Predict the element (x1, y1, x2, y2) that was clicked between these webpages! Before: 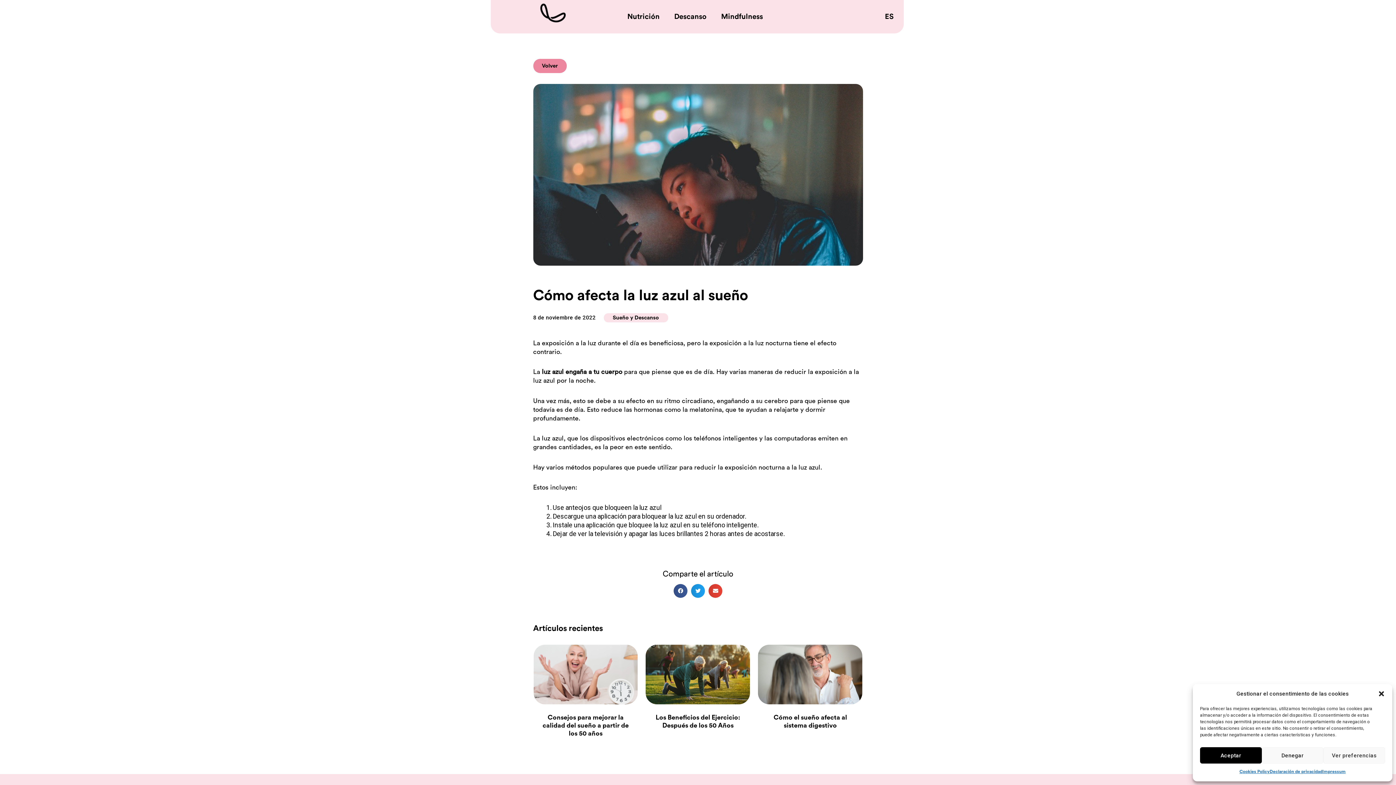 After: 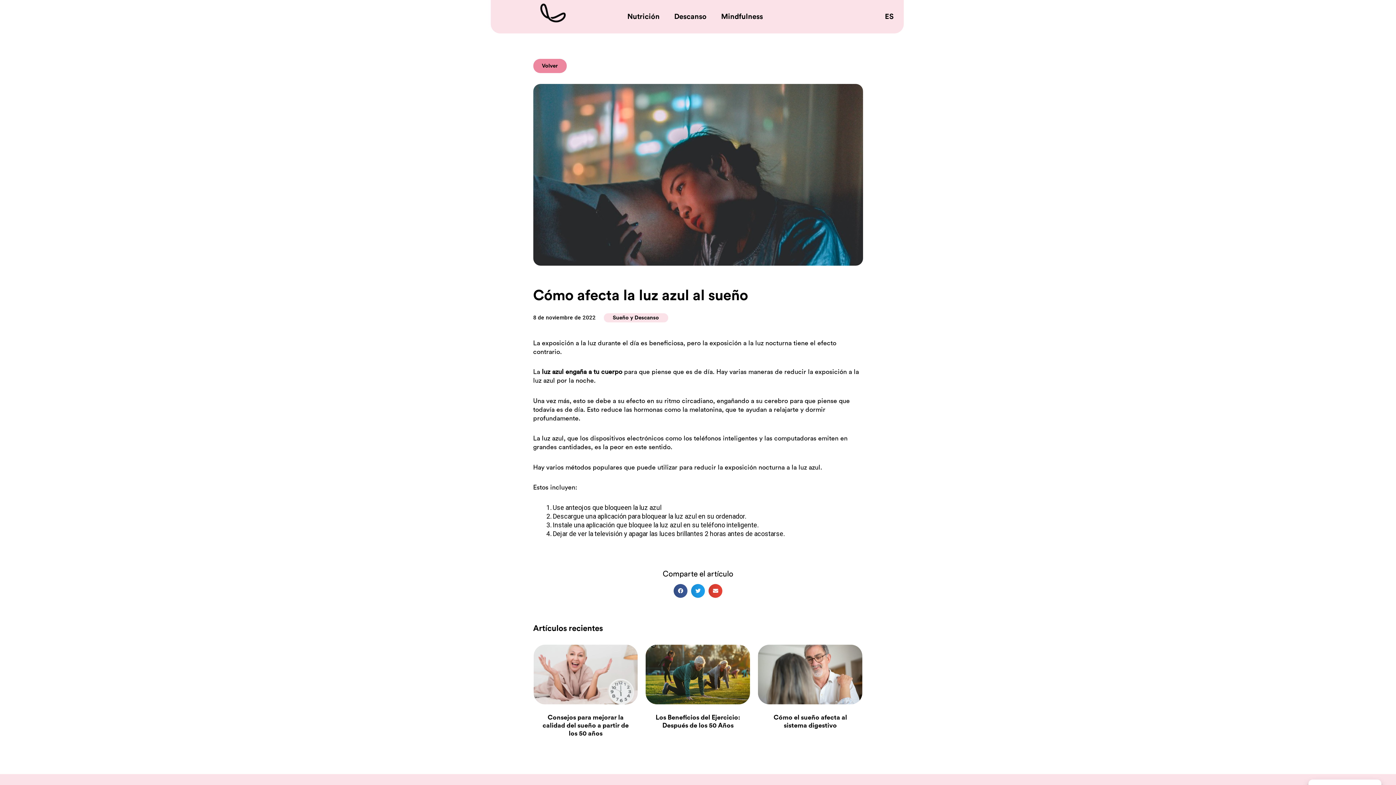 Action: label: Aceptar bbox: (1200, 747, 1262, 764)